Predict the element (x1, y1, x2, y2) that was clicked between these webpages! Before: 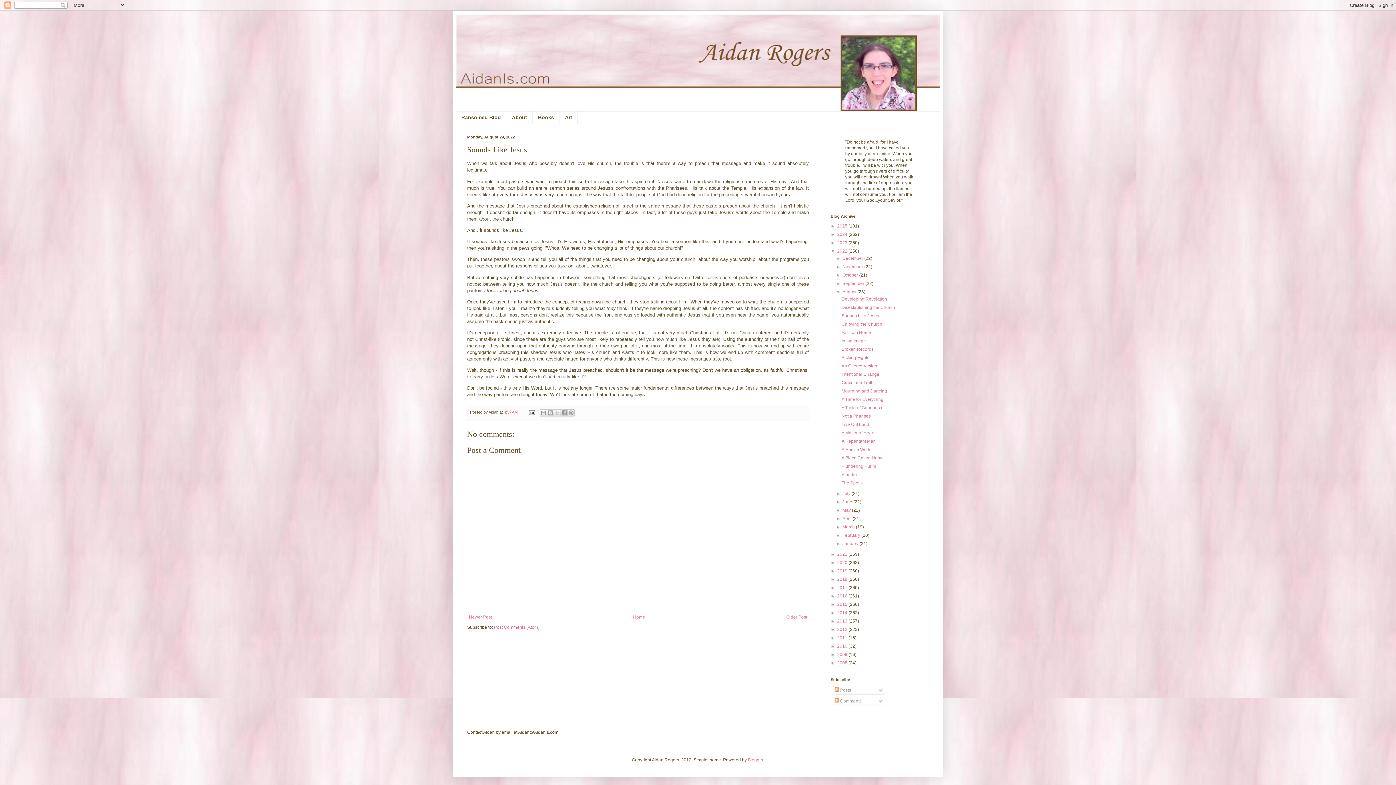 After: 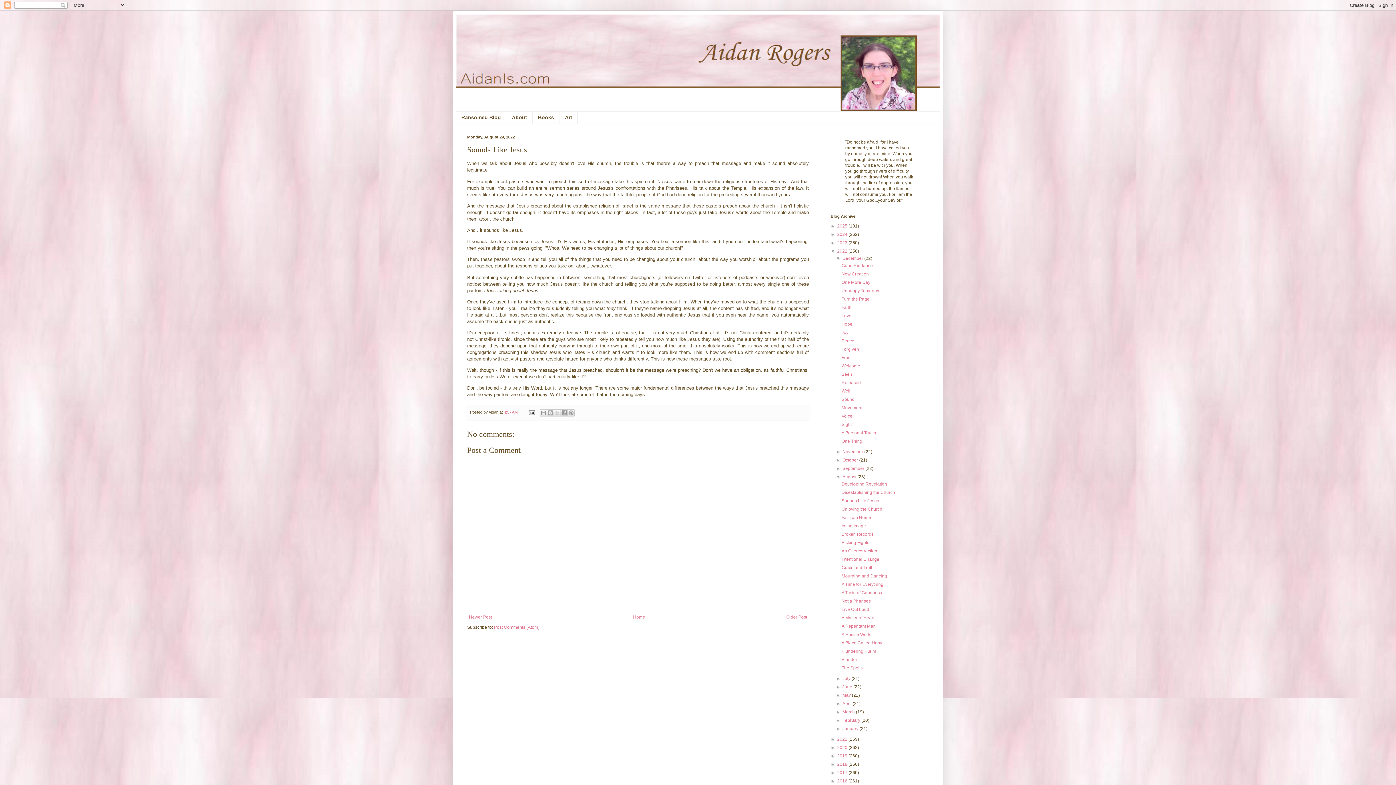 Action: bbox: (836, 255, 842, 261) label: ►  